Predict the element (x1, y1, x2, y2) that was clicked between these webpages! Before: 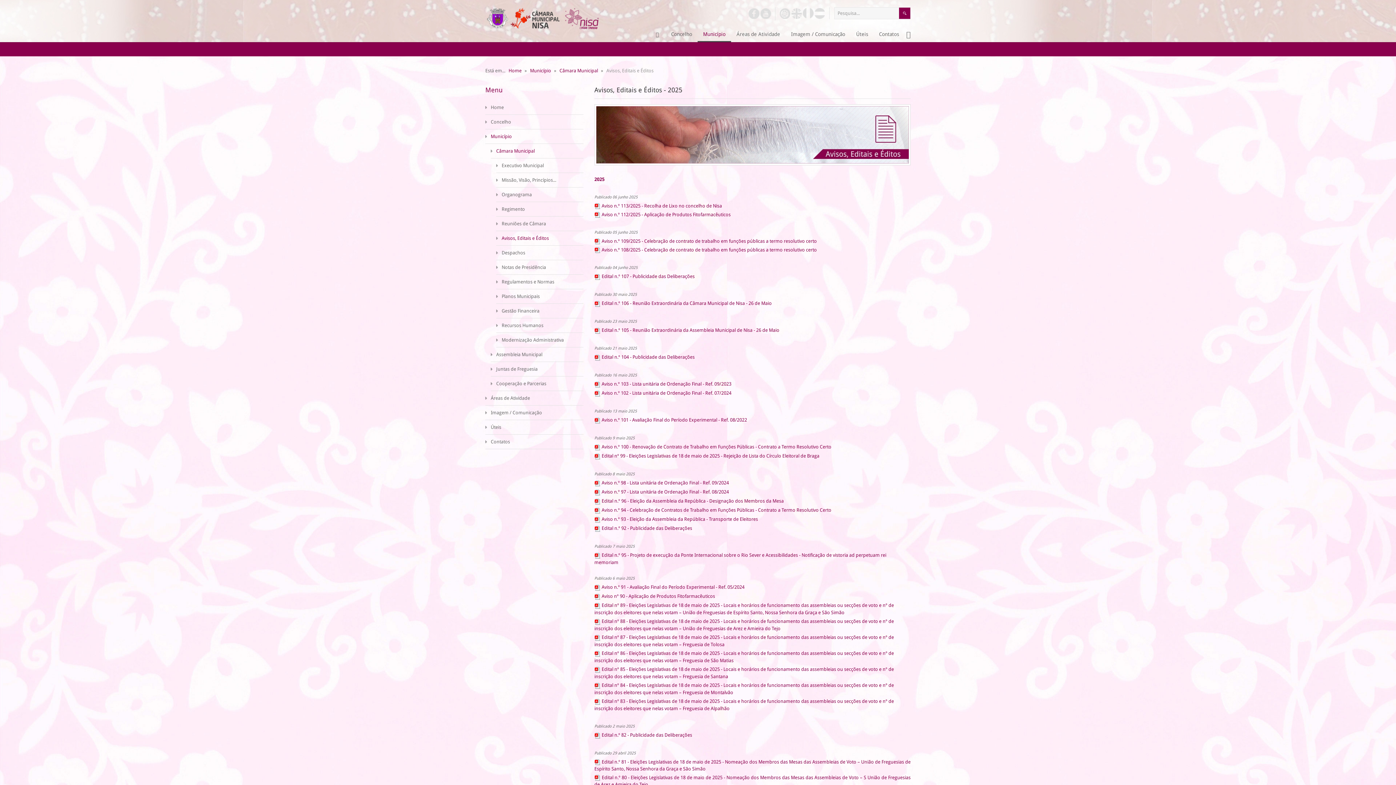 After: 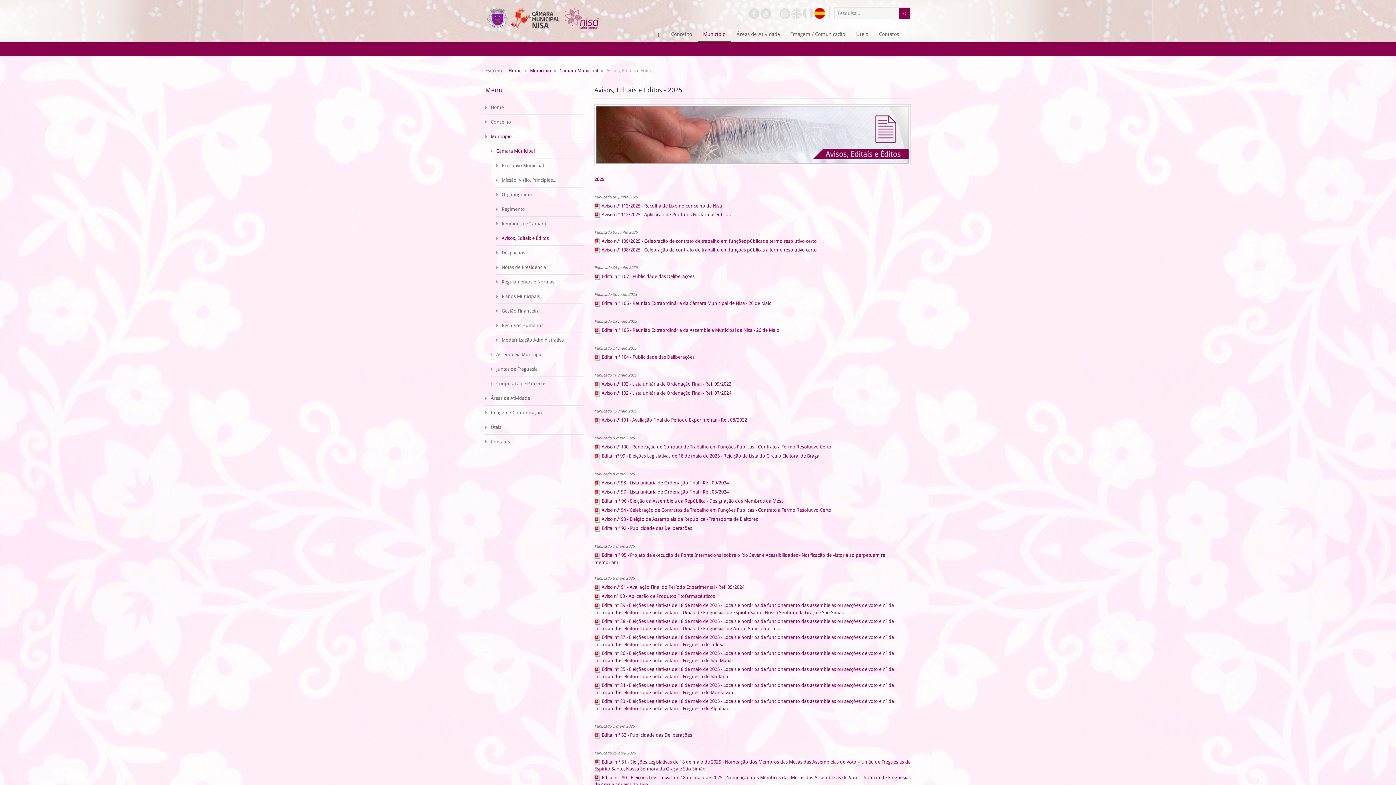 Action: bbox: (814, 7, 825, 19)